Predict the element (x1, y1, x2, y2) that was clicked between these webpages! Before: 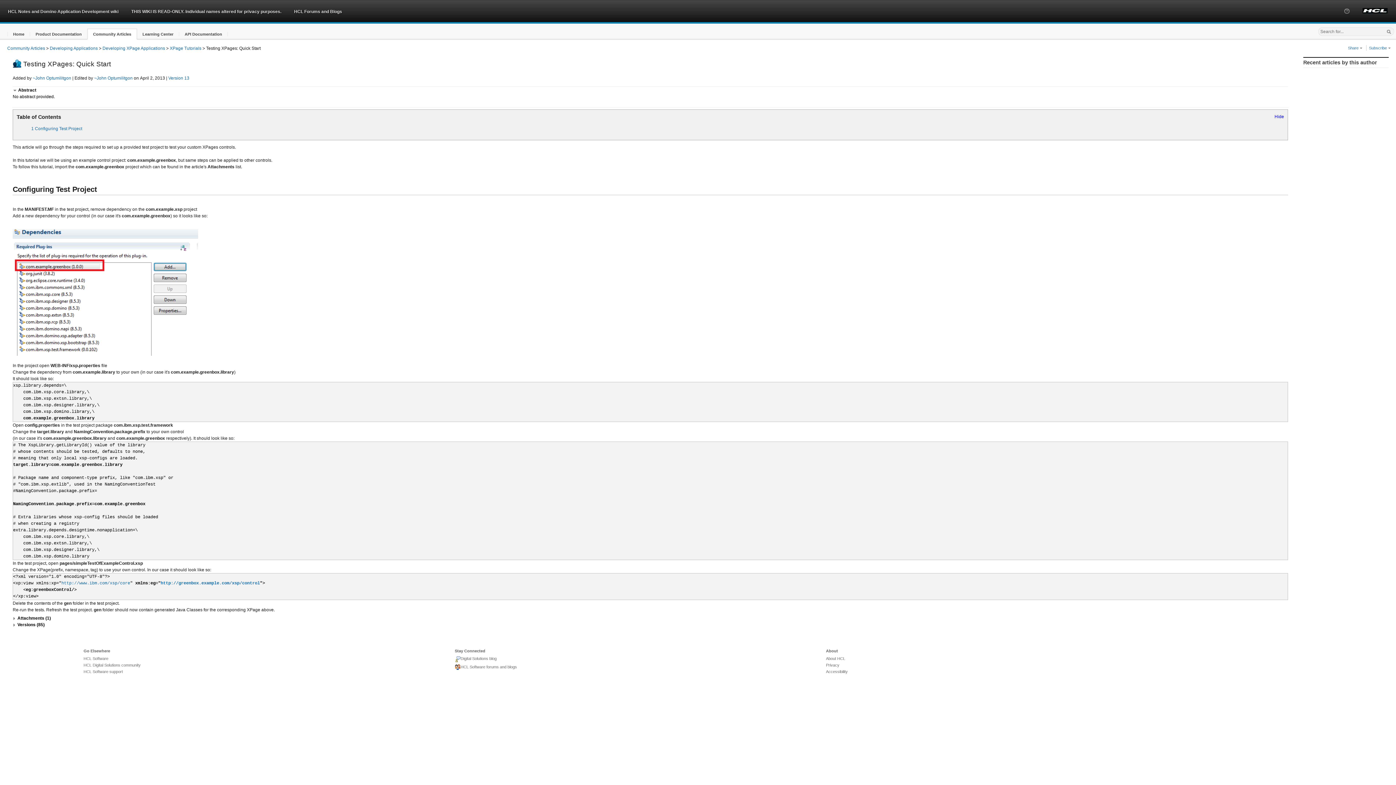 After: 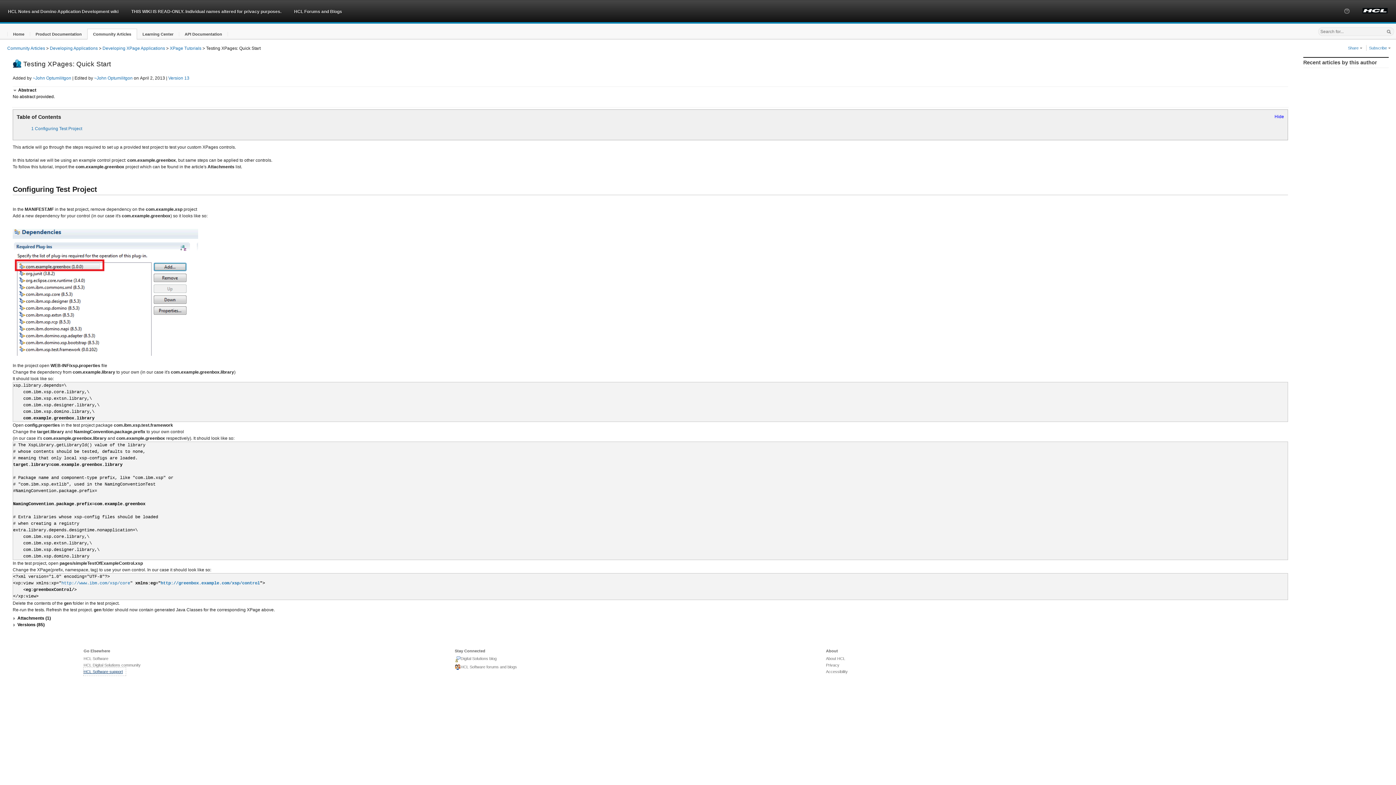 Action: bbox: (83, 668, 125, 676) label: HCL Software support